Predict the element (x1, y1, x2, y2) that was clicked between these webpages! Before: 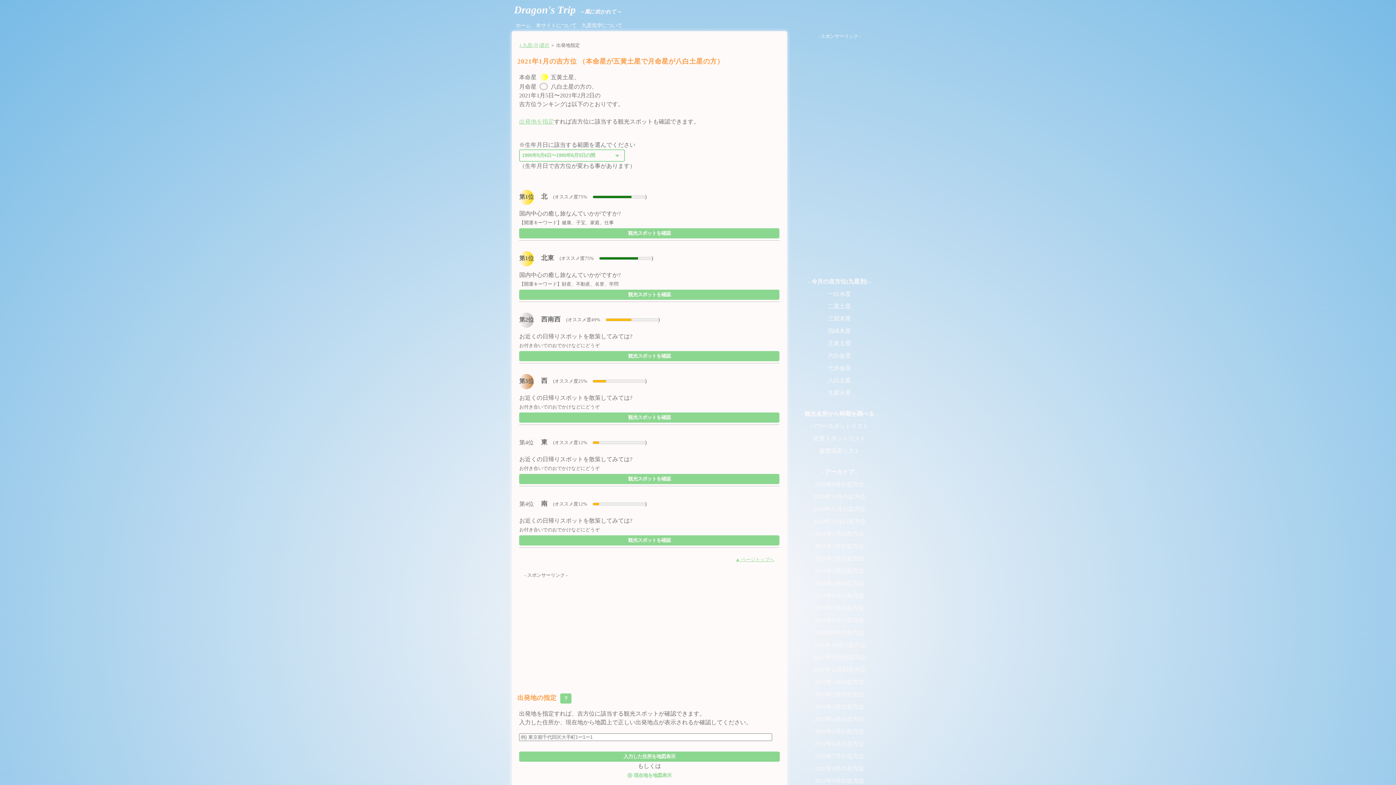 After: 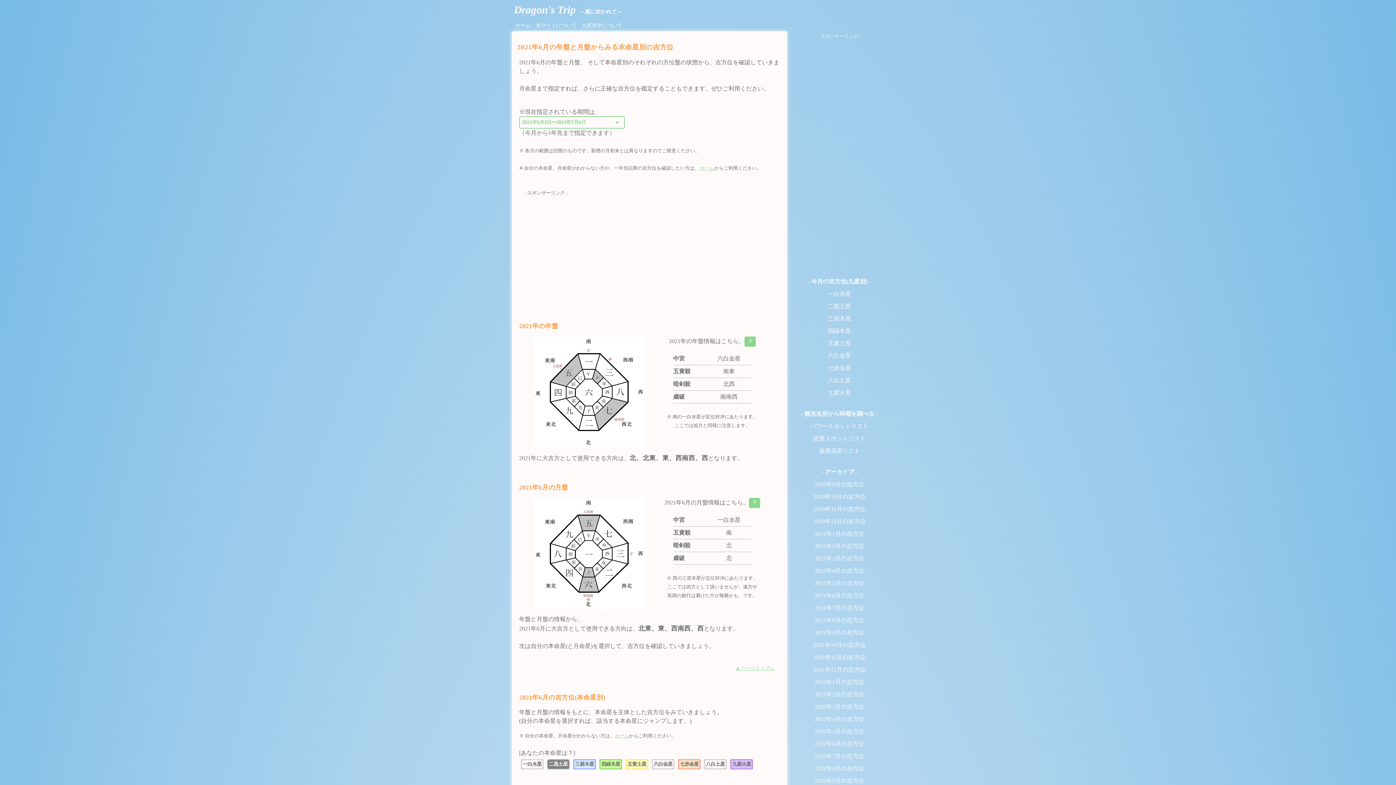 Action: bbox: (814, 592, 864, 598) label: 2021年6月の吉方位